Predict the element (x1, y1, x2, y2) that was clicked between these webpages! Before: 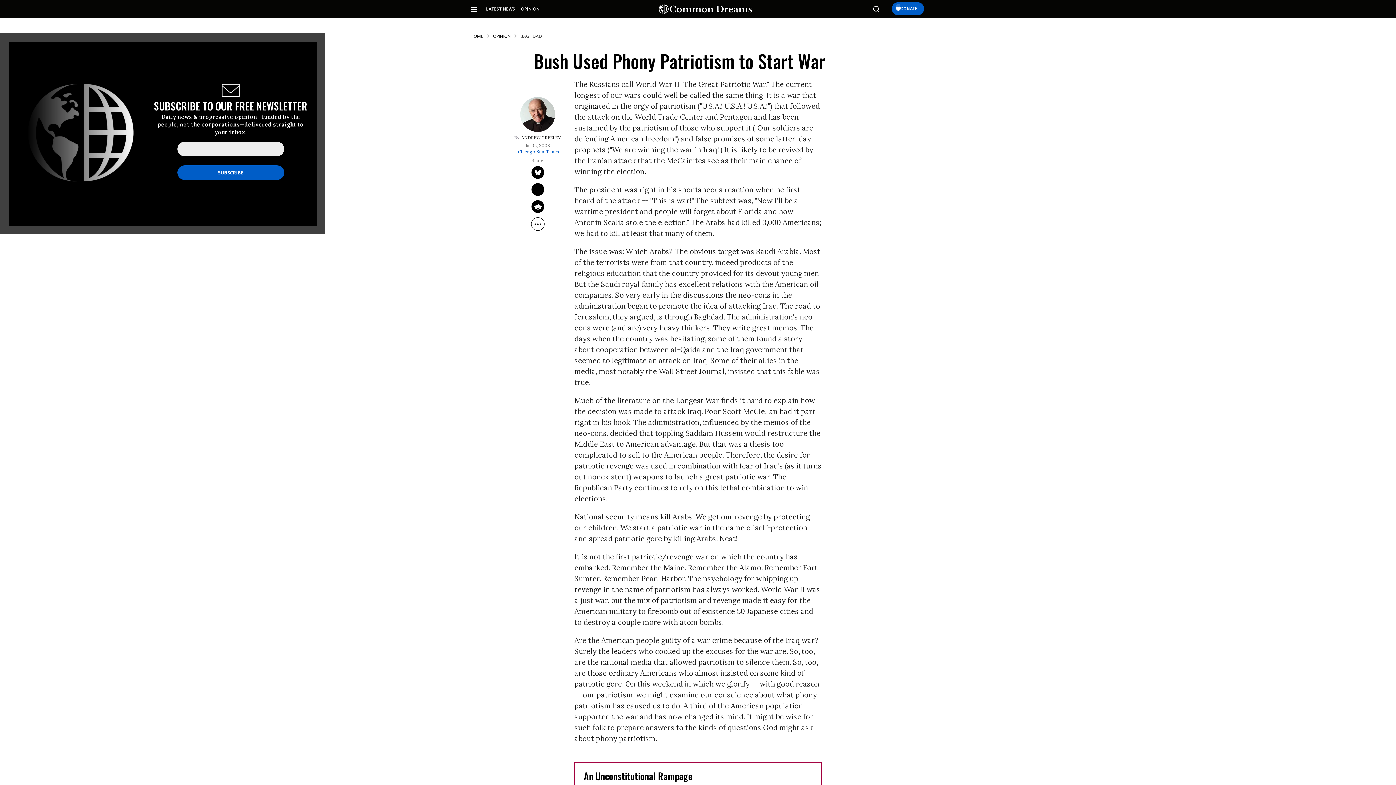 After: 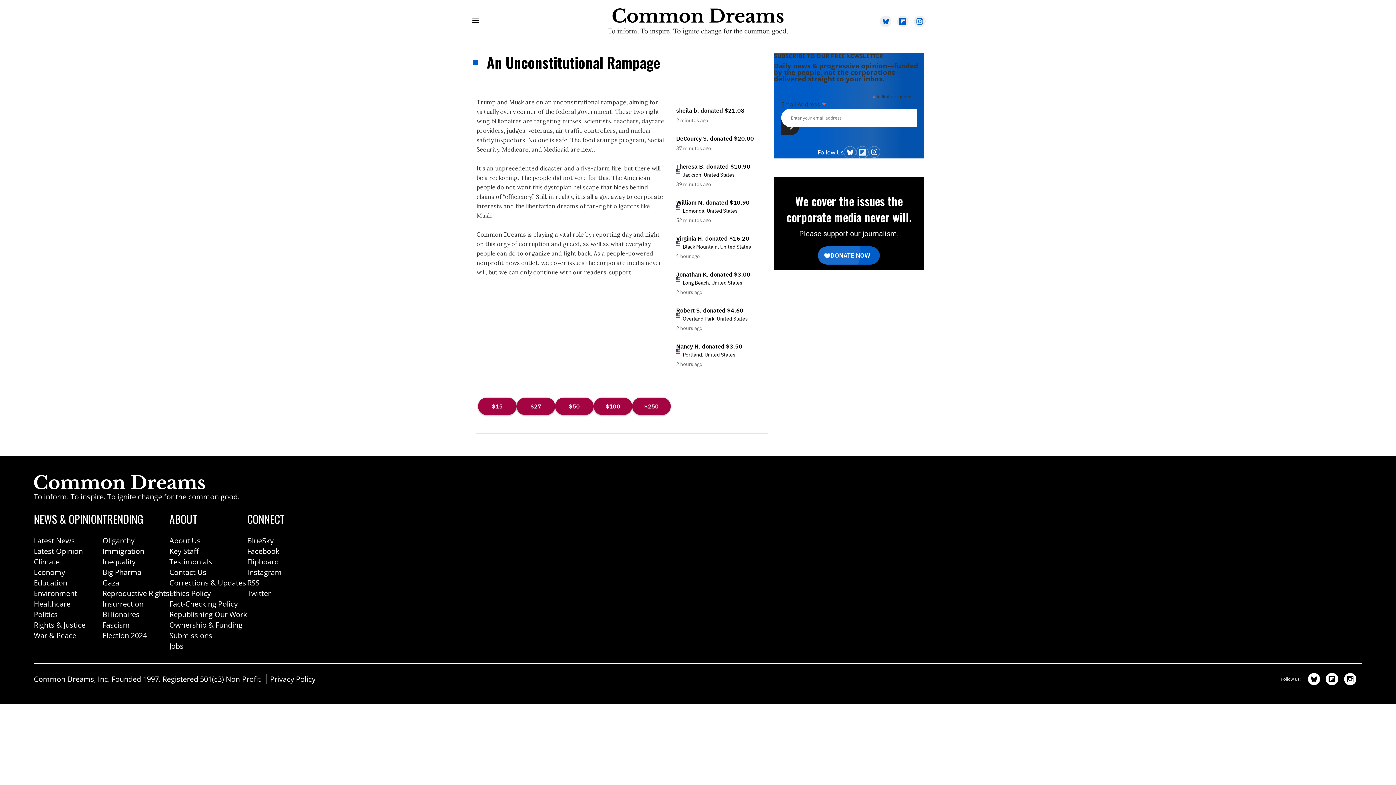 Action: bbox: (583, 769, 692, 783) label: An Unconstitutional Rampage